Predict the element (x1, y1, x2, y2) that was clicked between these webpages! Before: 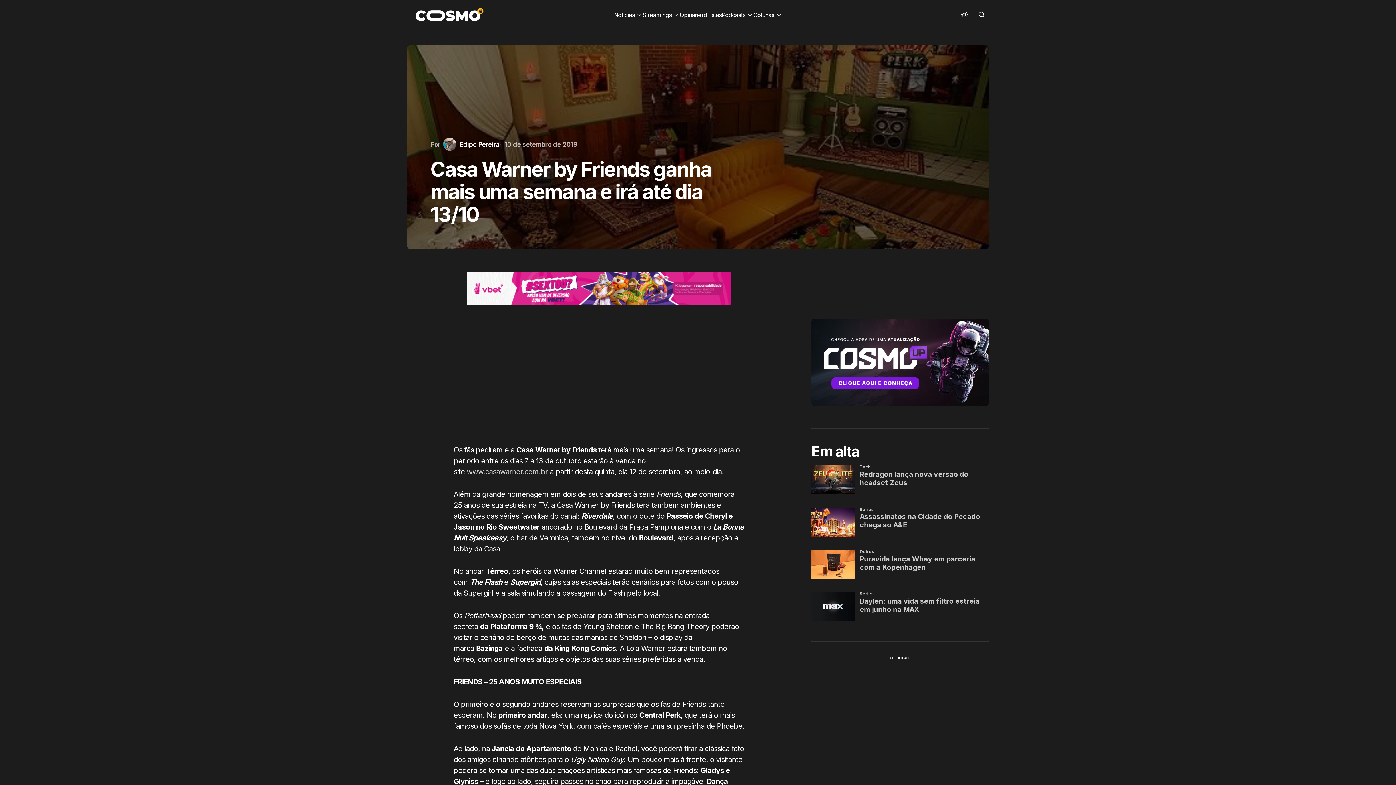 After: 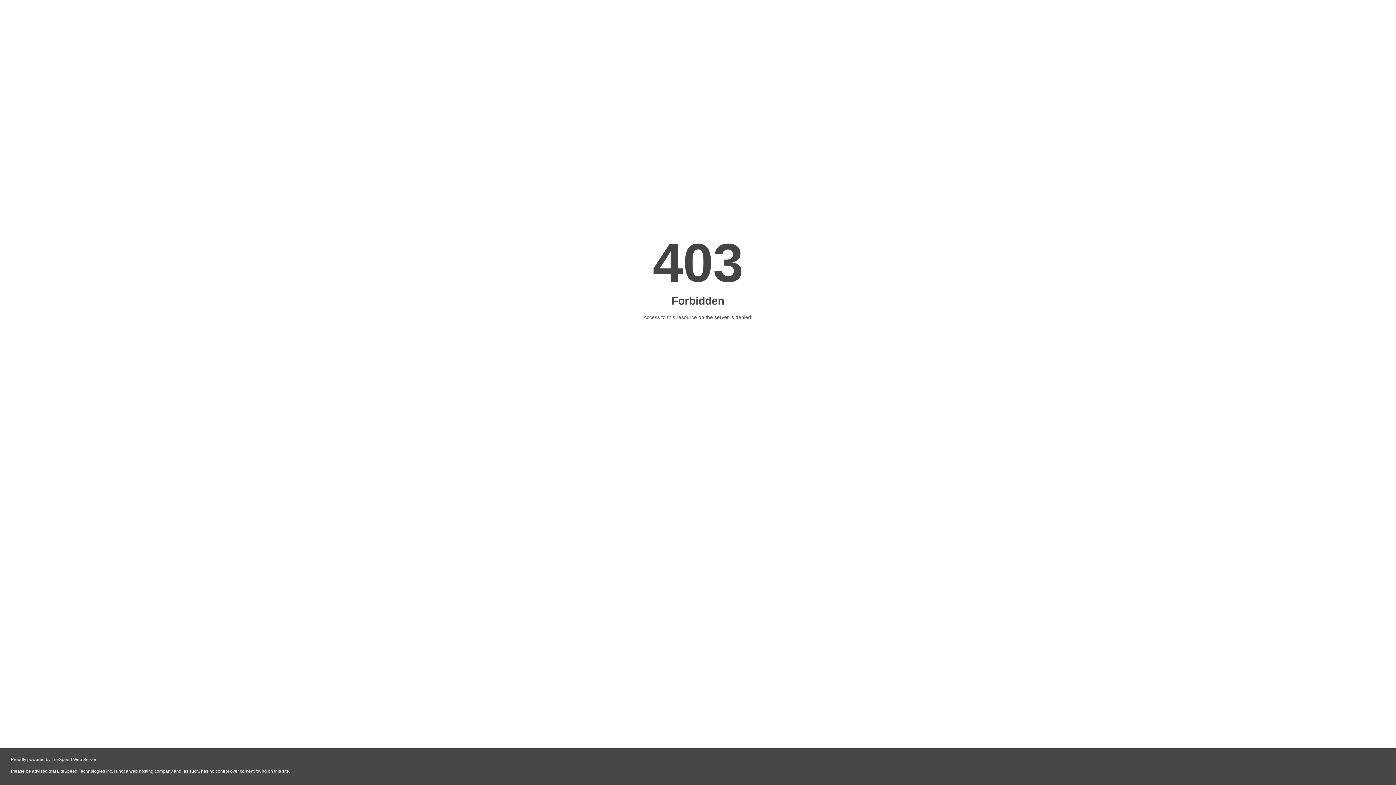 Action: bbox: (811, 318, 989, 406)